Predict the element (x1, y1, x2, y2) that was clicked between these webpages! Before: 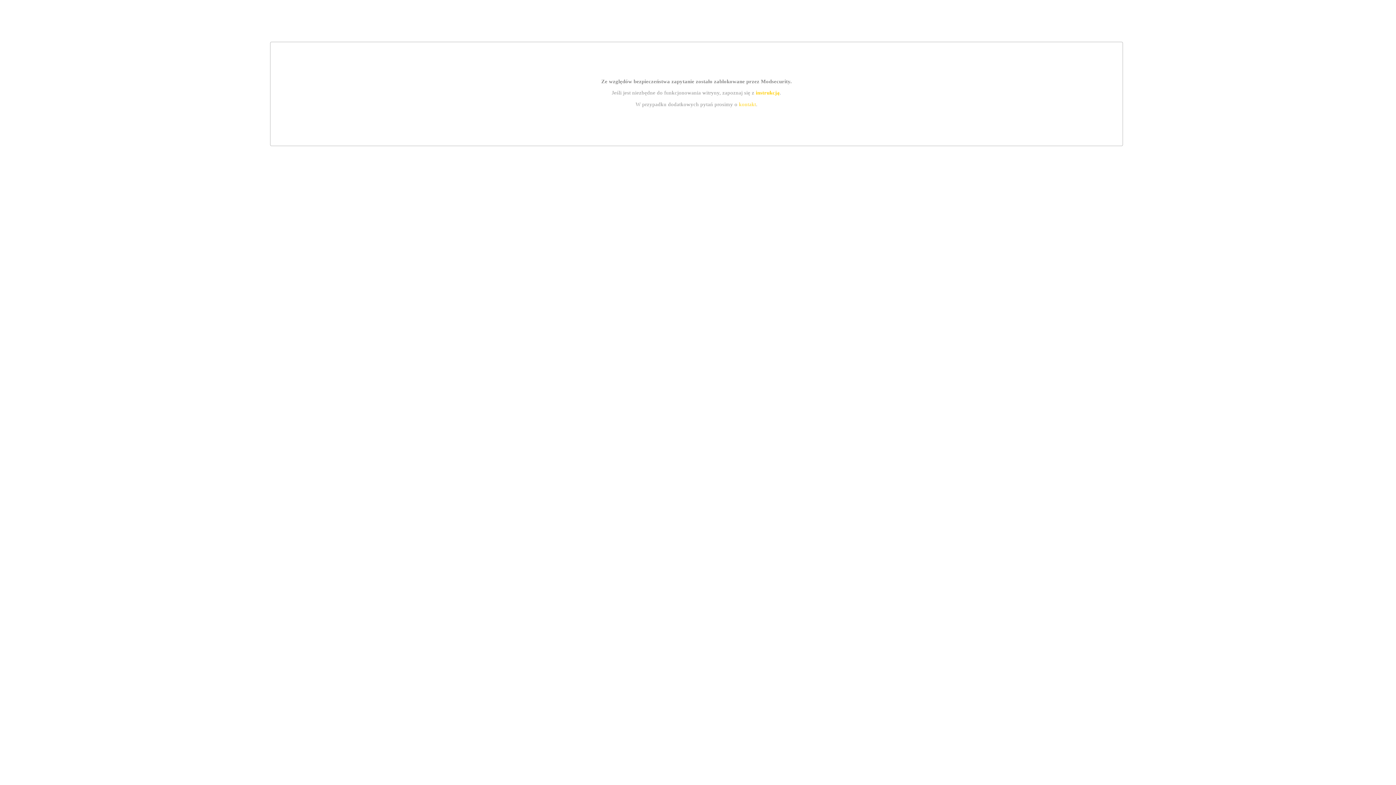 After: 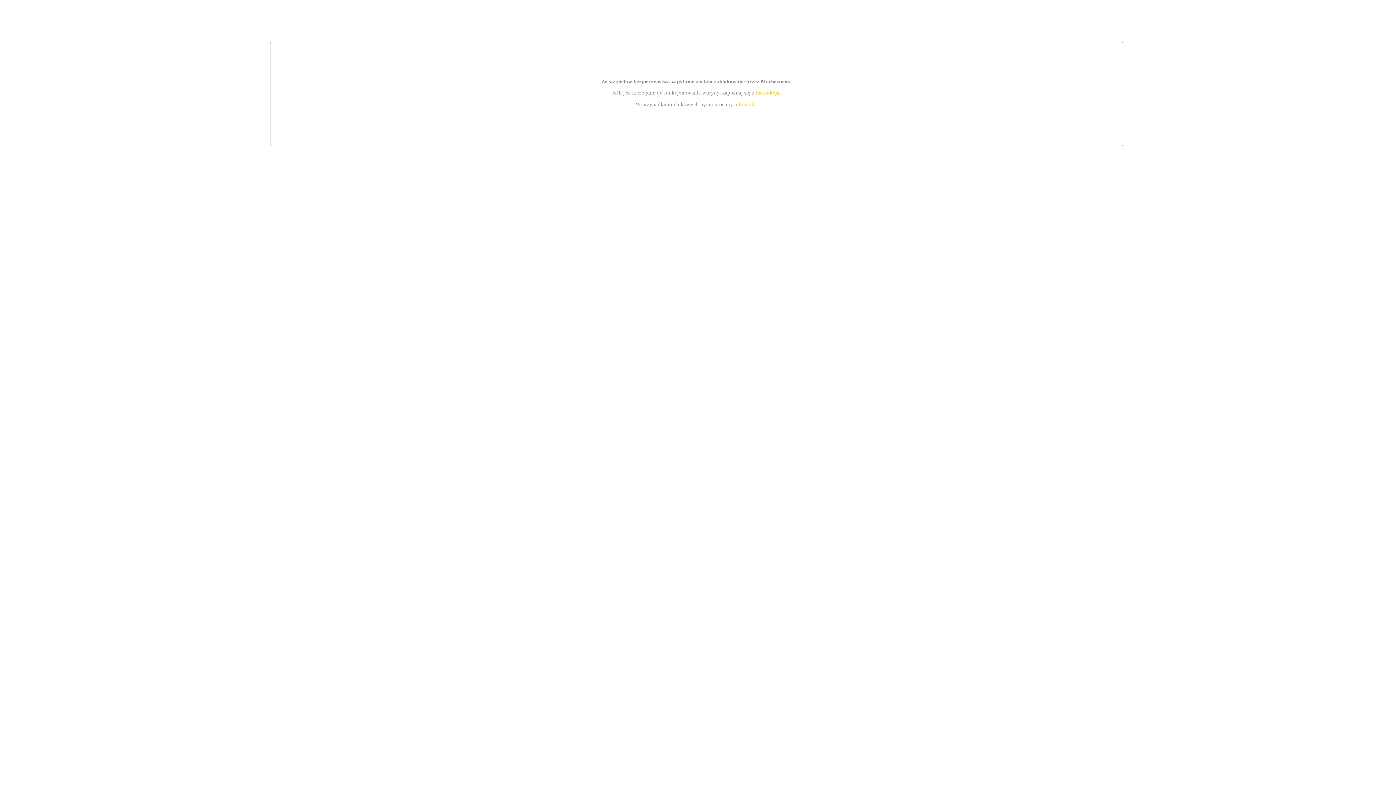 Action: bbox: (739, 101, 756, 107) label: kontakt